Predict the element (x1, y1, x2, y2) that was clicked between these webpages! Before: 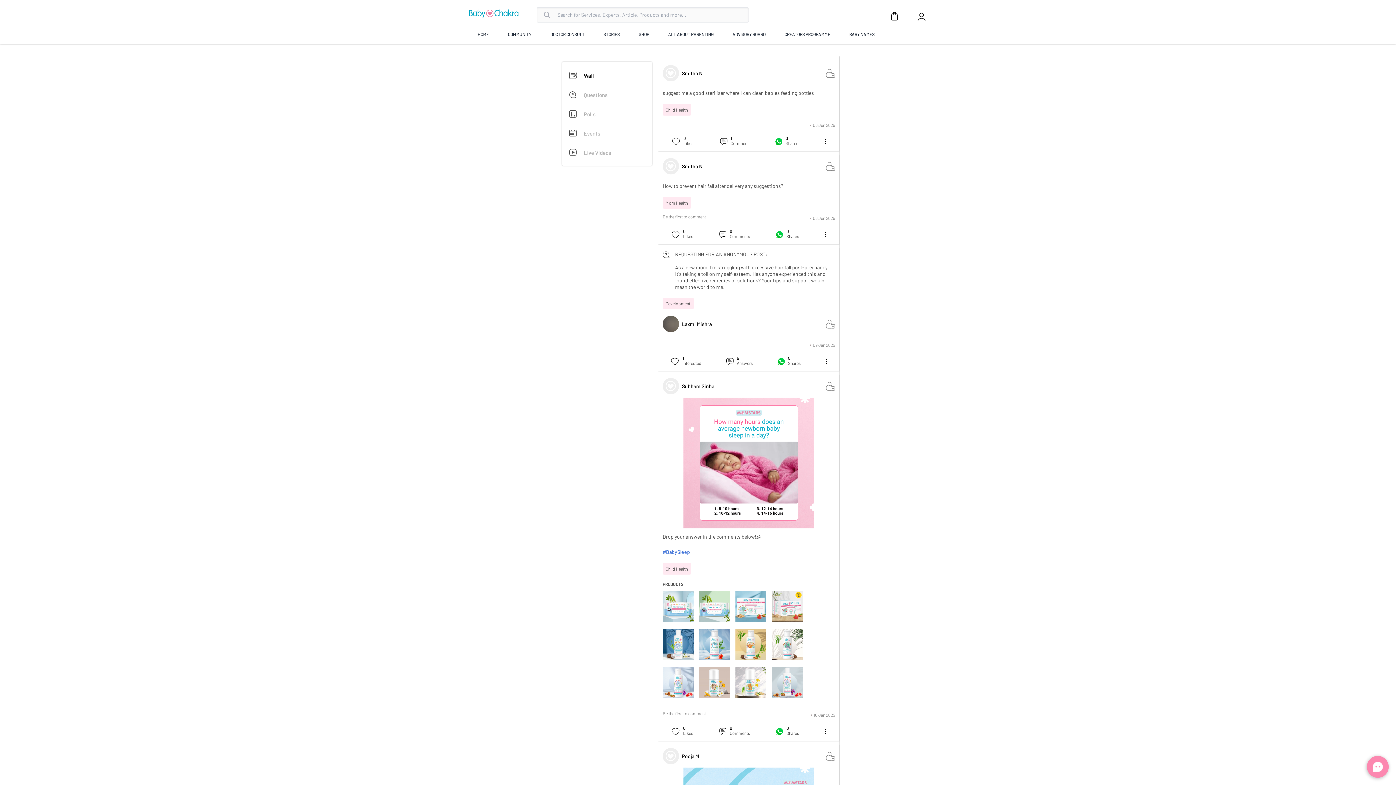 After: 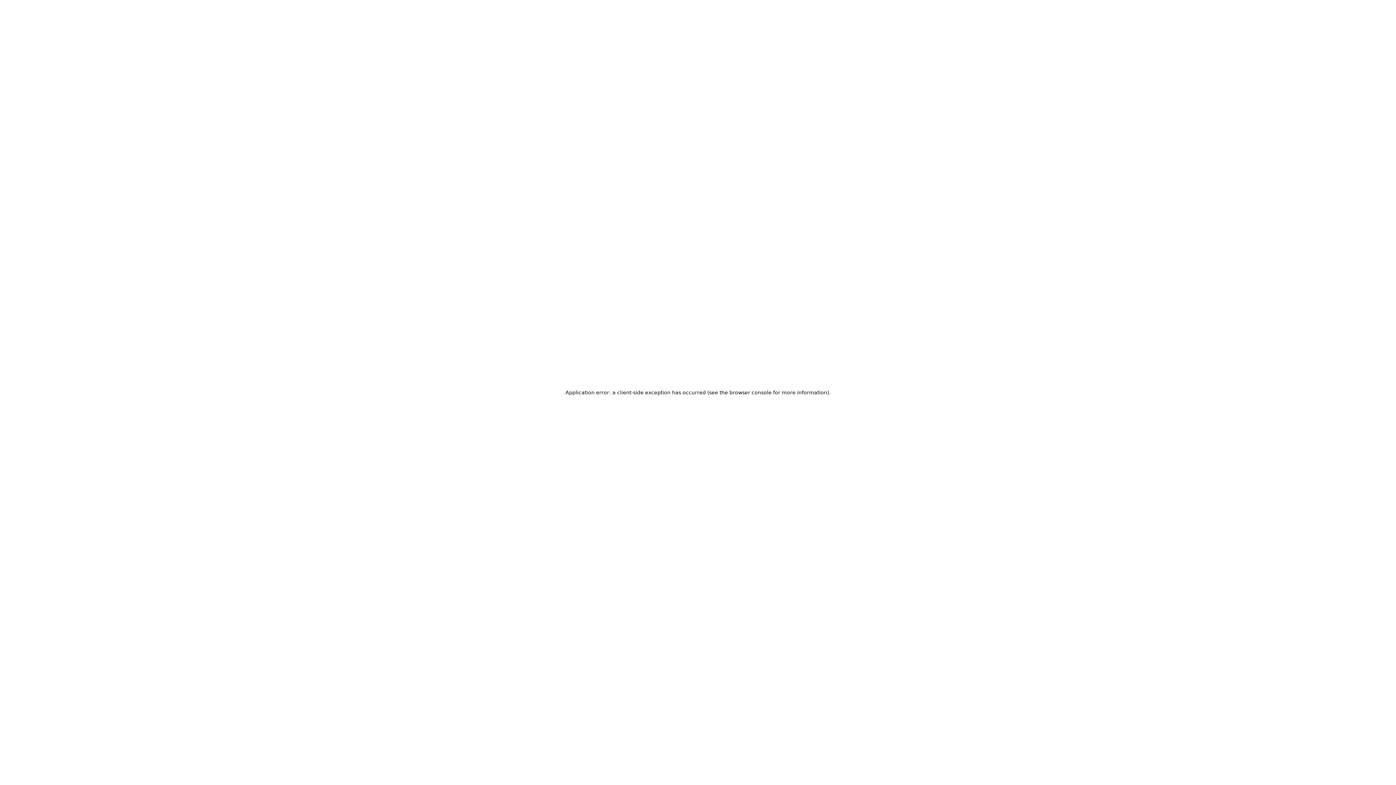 Action: bbox: (667, 26, 714, 42) label: ALL ABOUT PARENTING